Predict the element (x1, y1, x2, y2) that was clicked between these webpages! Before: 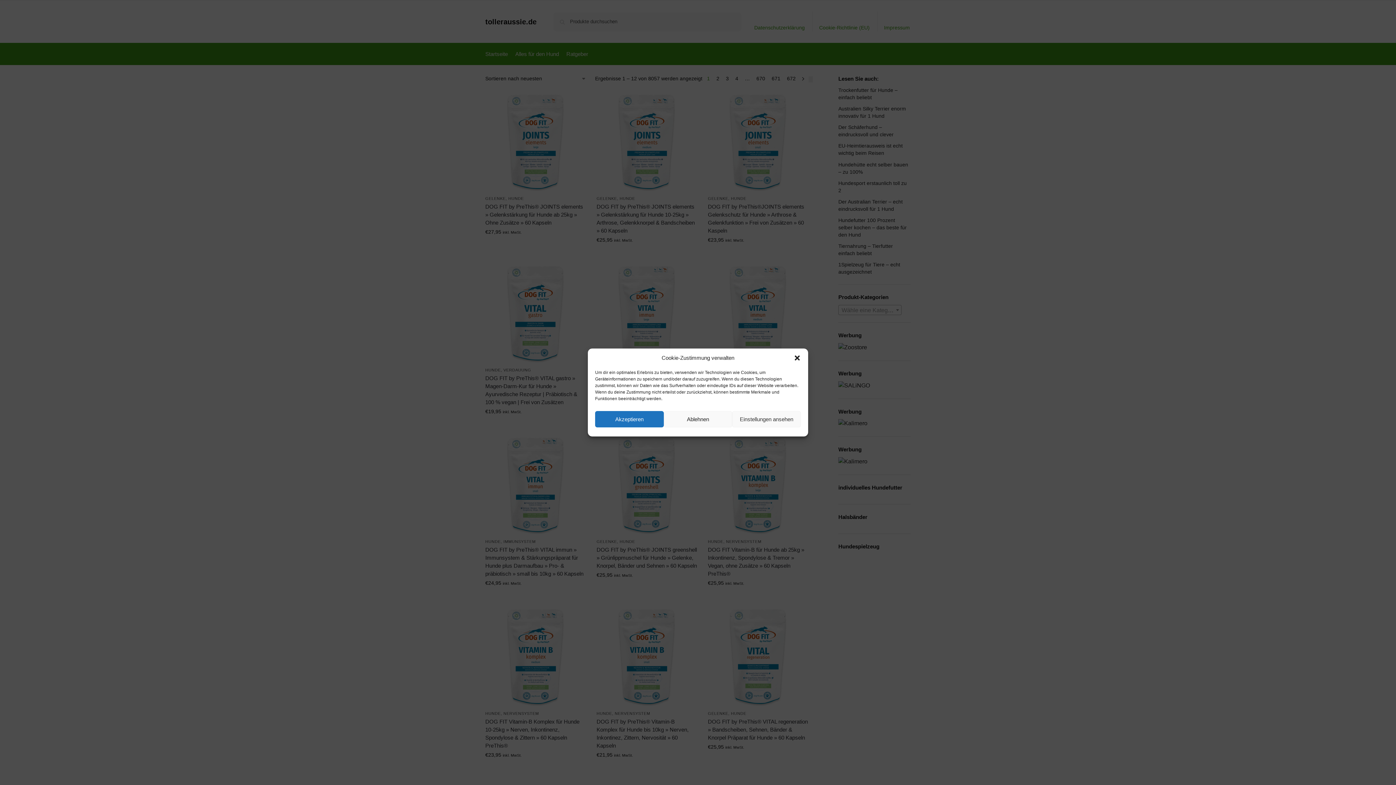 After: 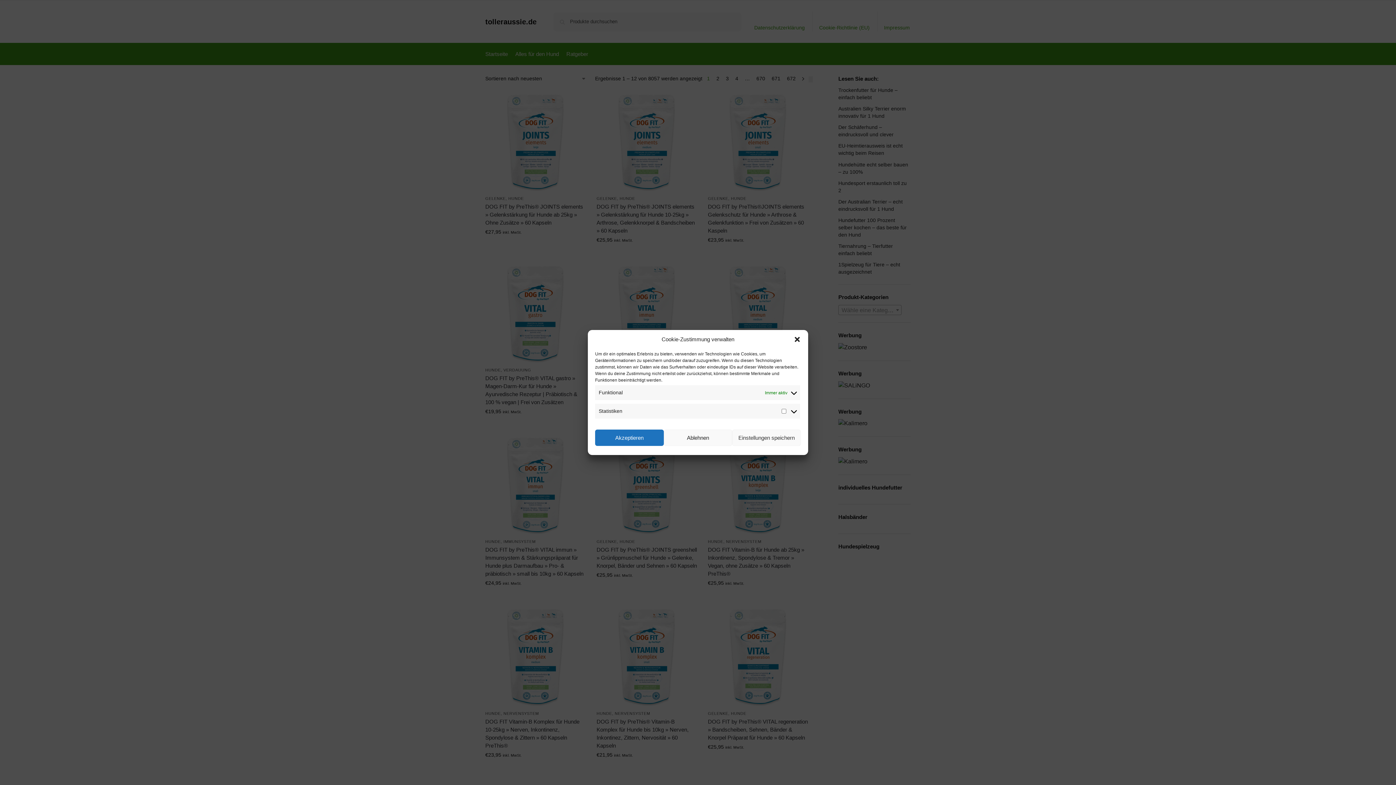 Action: bbox: (732, 411, 801, 427) label: Einstellungen ansehen